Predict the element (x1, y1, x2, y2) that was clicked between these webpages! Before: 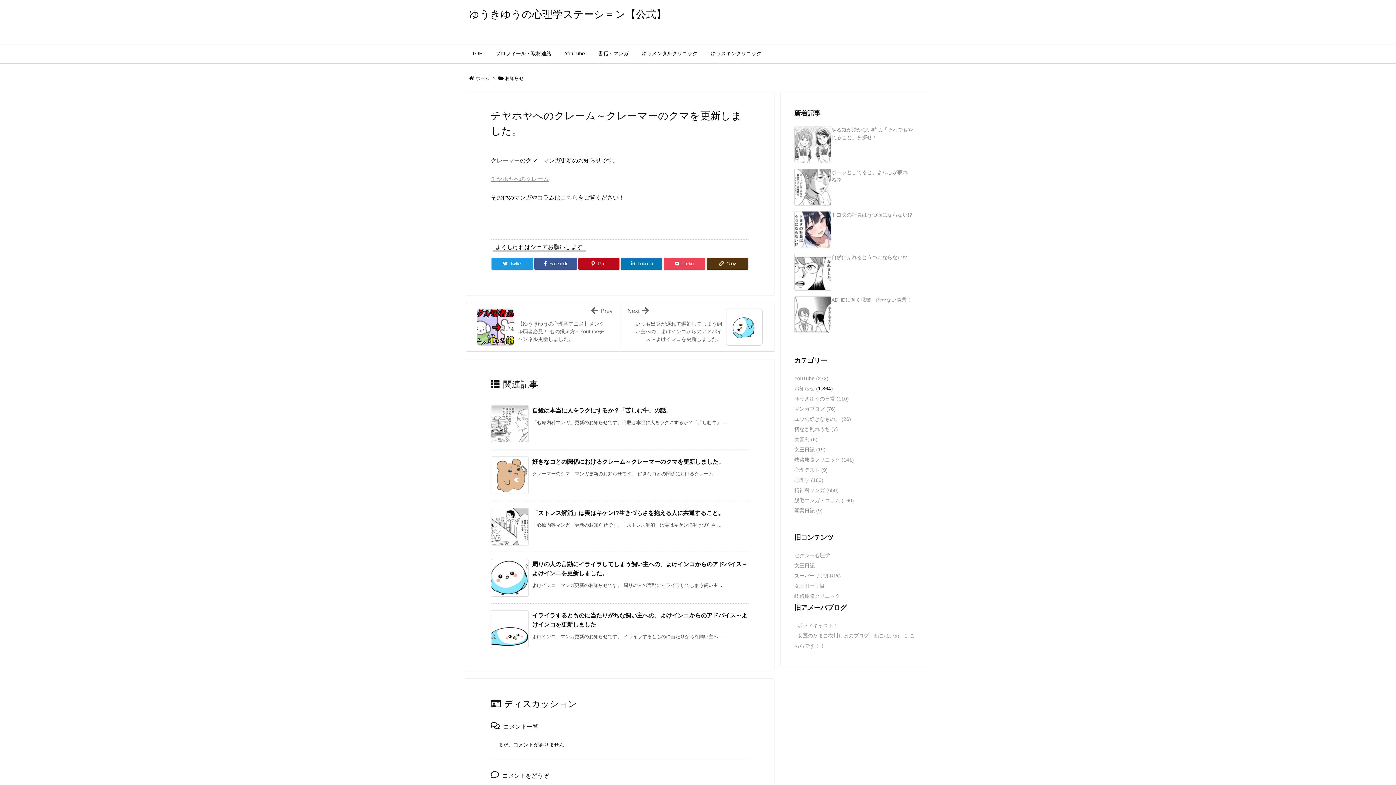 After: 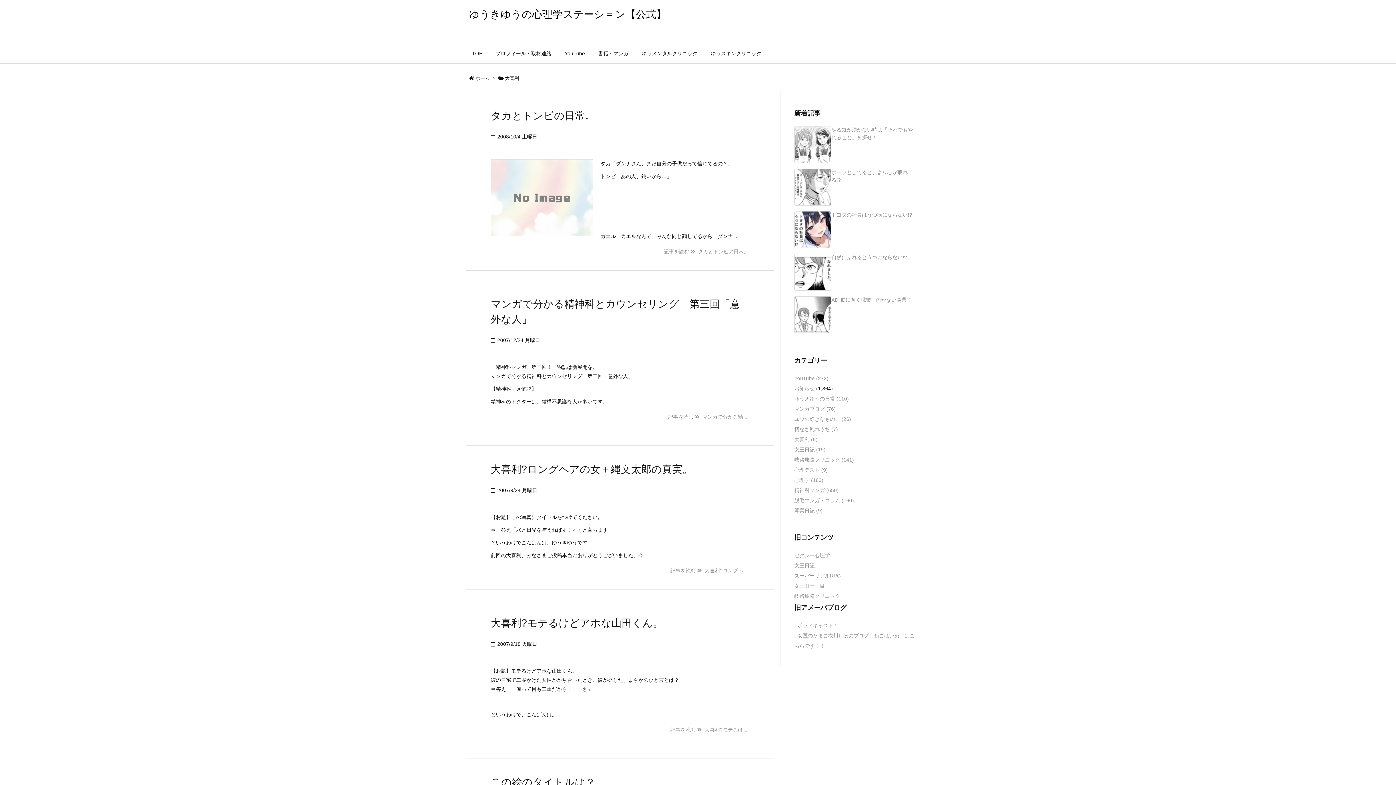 Action: bbox: (794, 436, 817, 442) label: 大喜利 (6)